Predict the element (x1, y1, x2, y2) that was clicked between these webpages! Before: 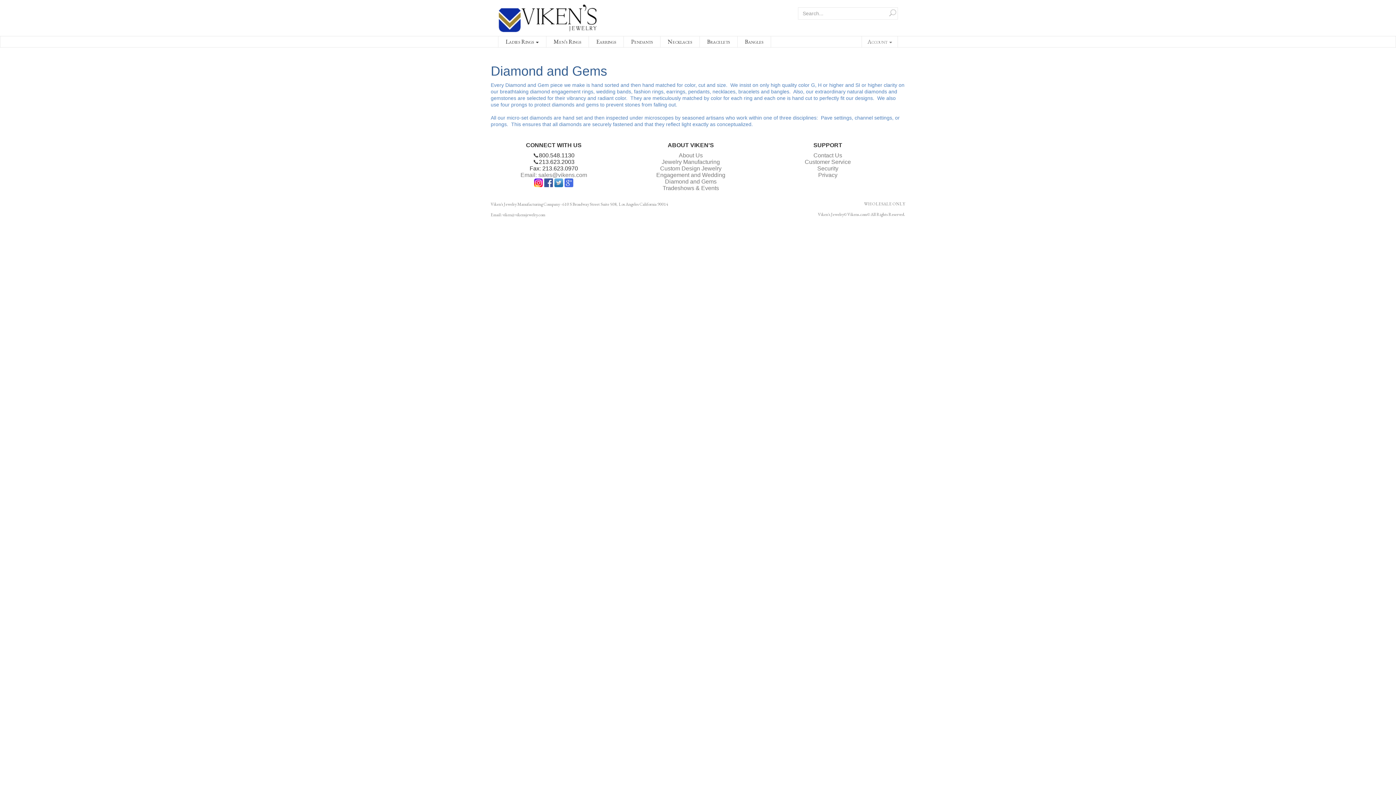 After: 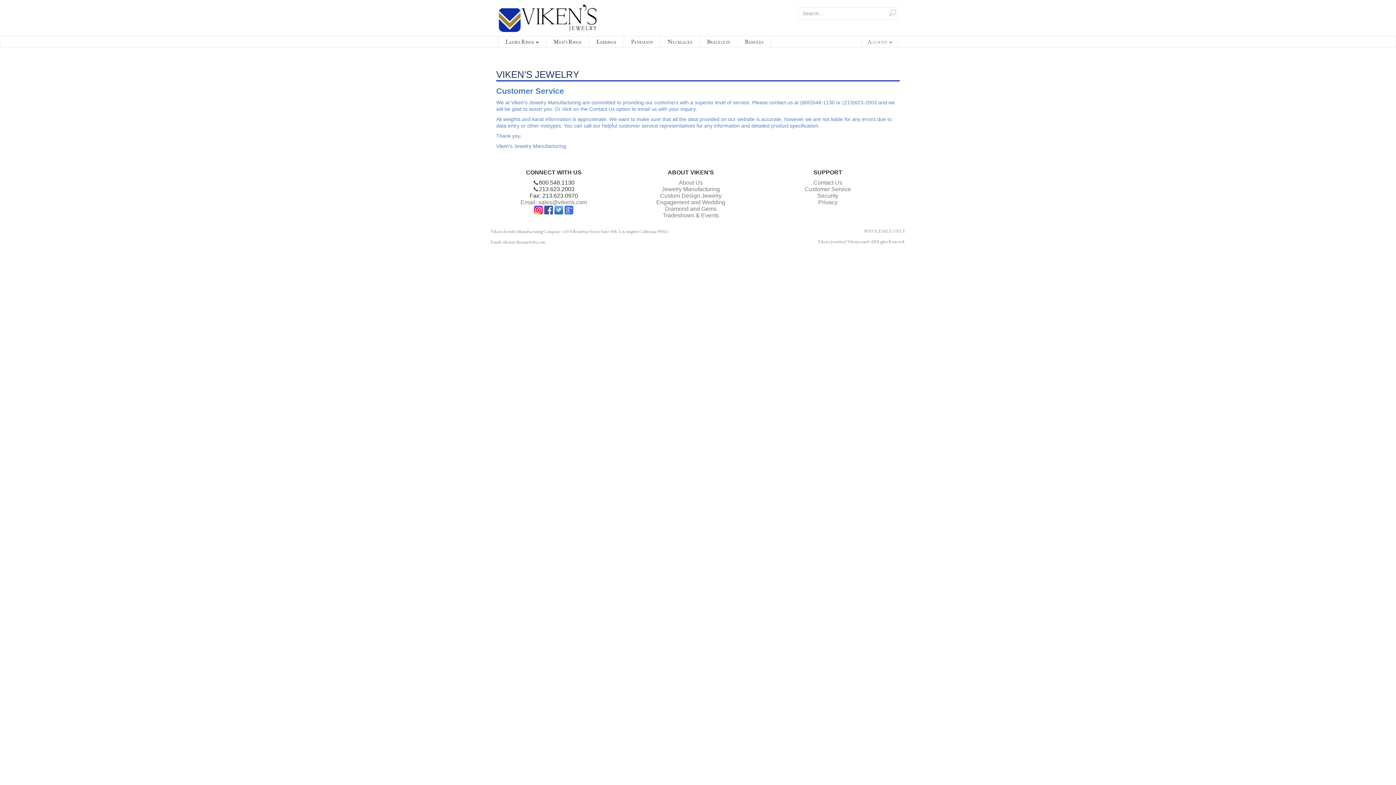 Action: label: Customer Service bbox: (804, 158, 851, 165)